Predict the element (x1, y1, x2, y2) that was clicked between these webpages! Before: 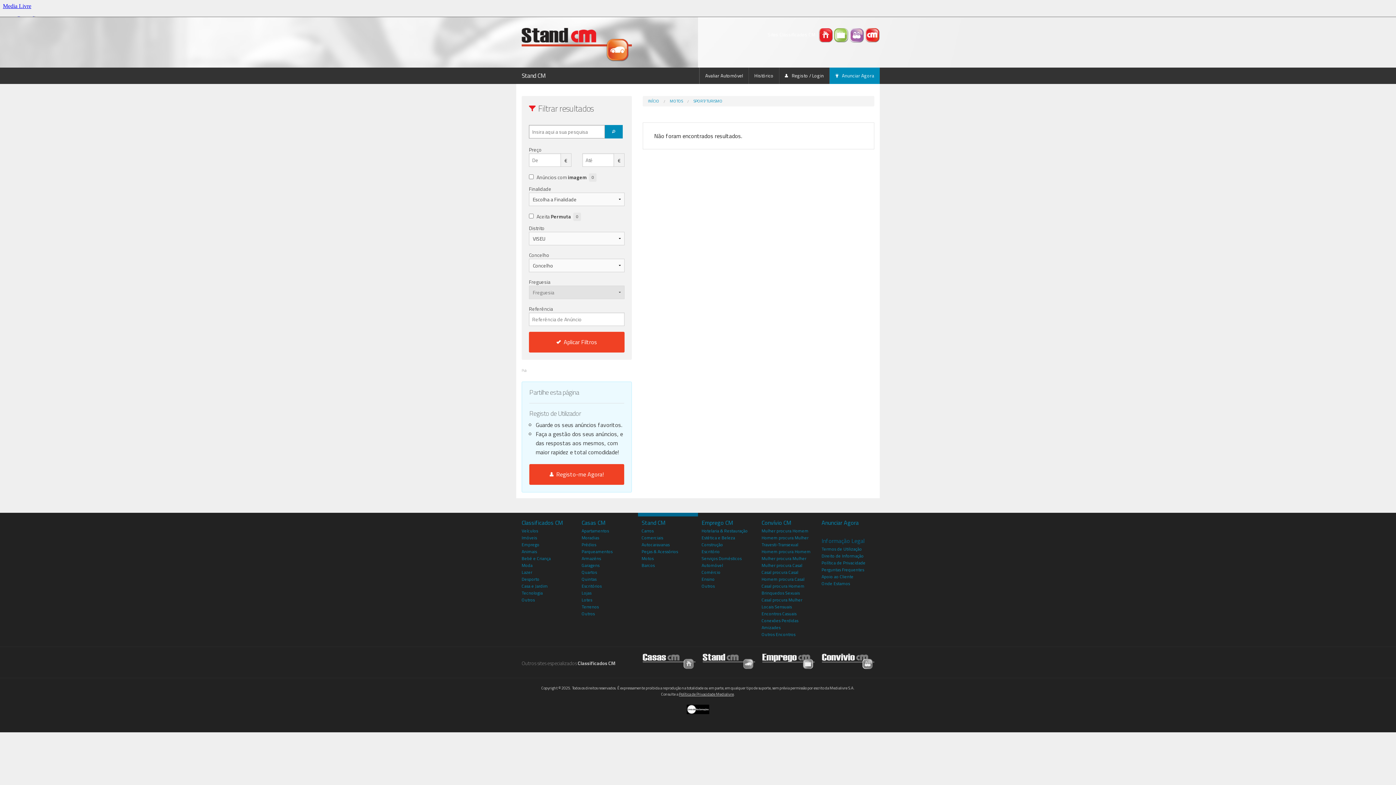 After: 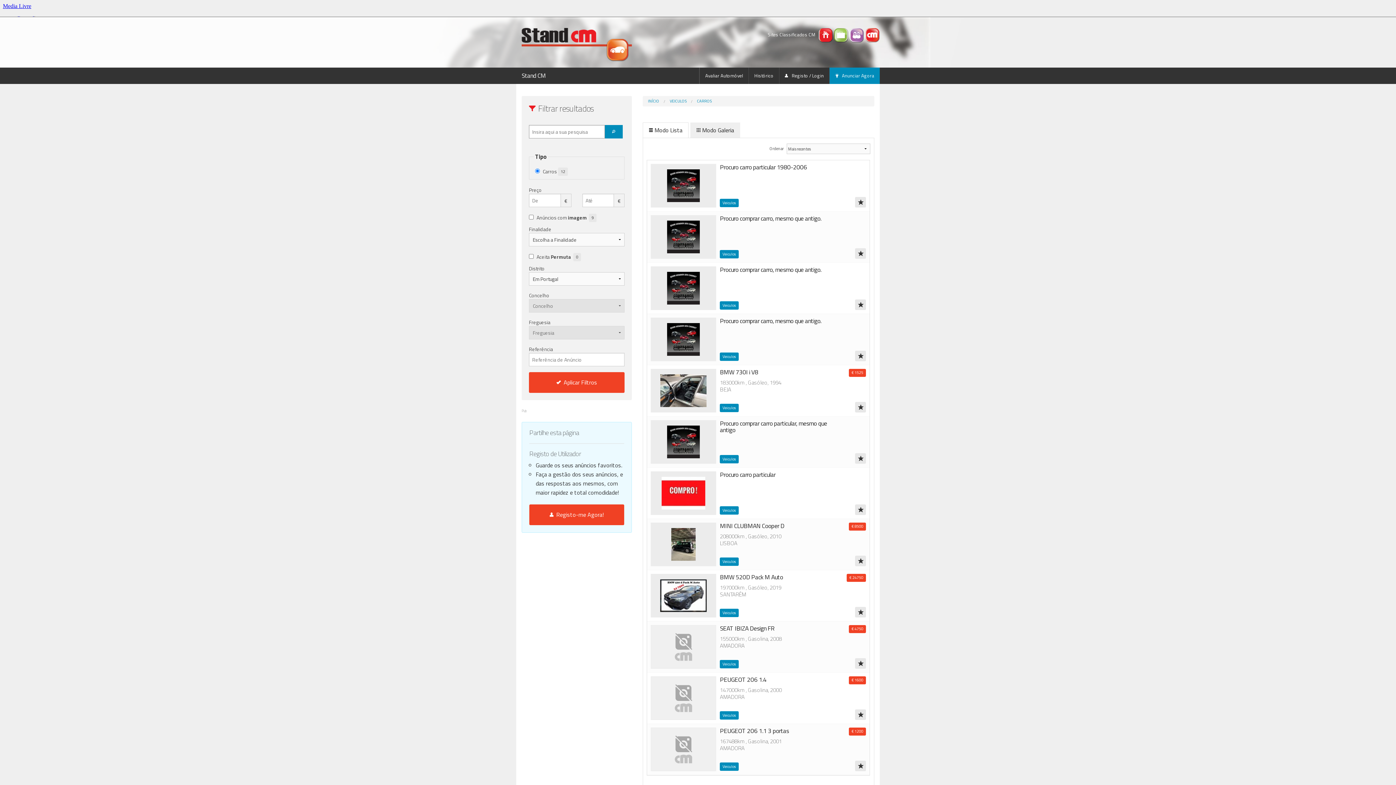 Action: bbox: (641, 527, 653, 534) label: Carros